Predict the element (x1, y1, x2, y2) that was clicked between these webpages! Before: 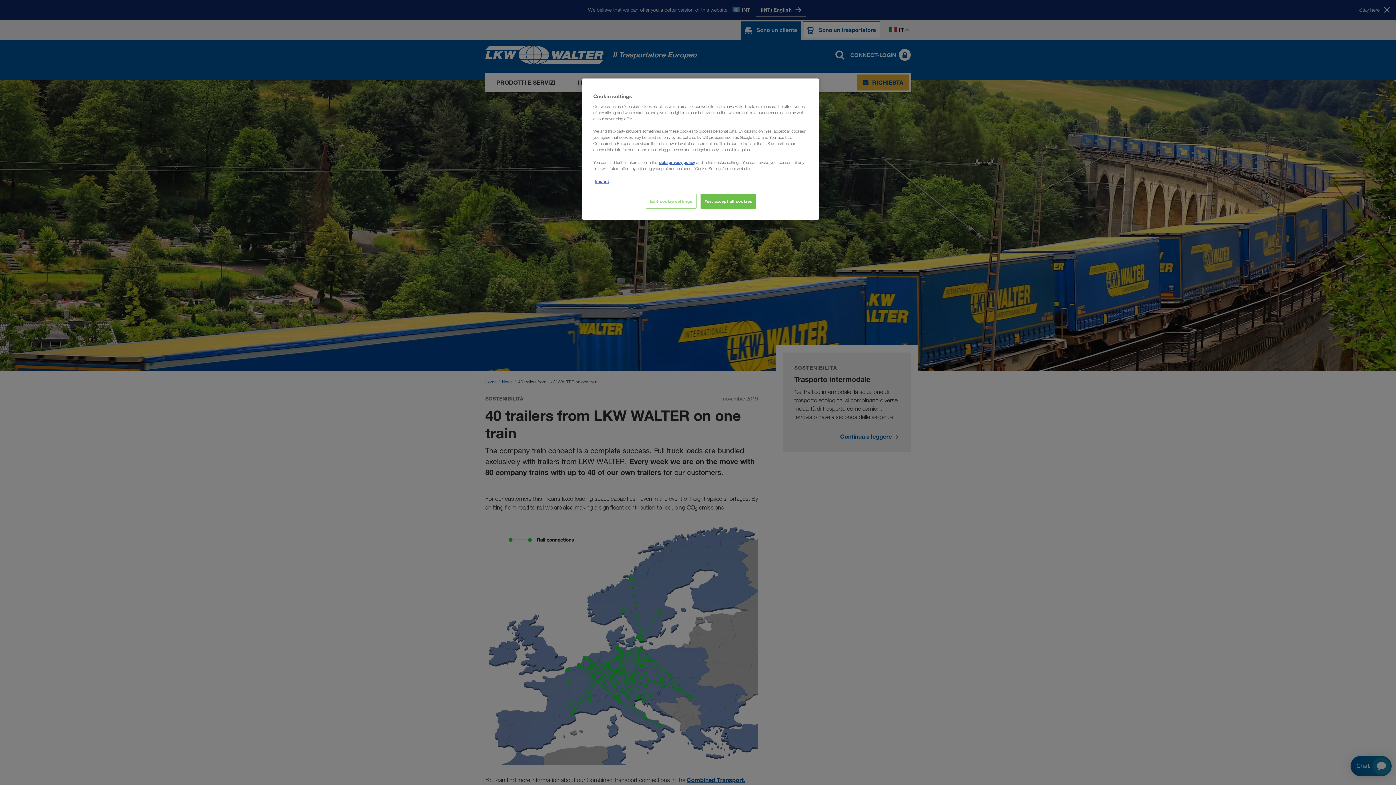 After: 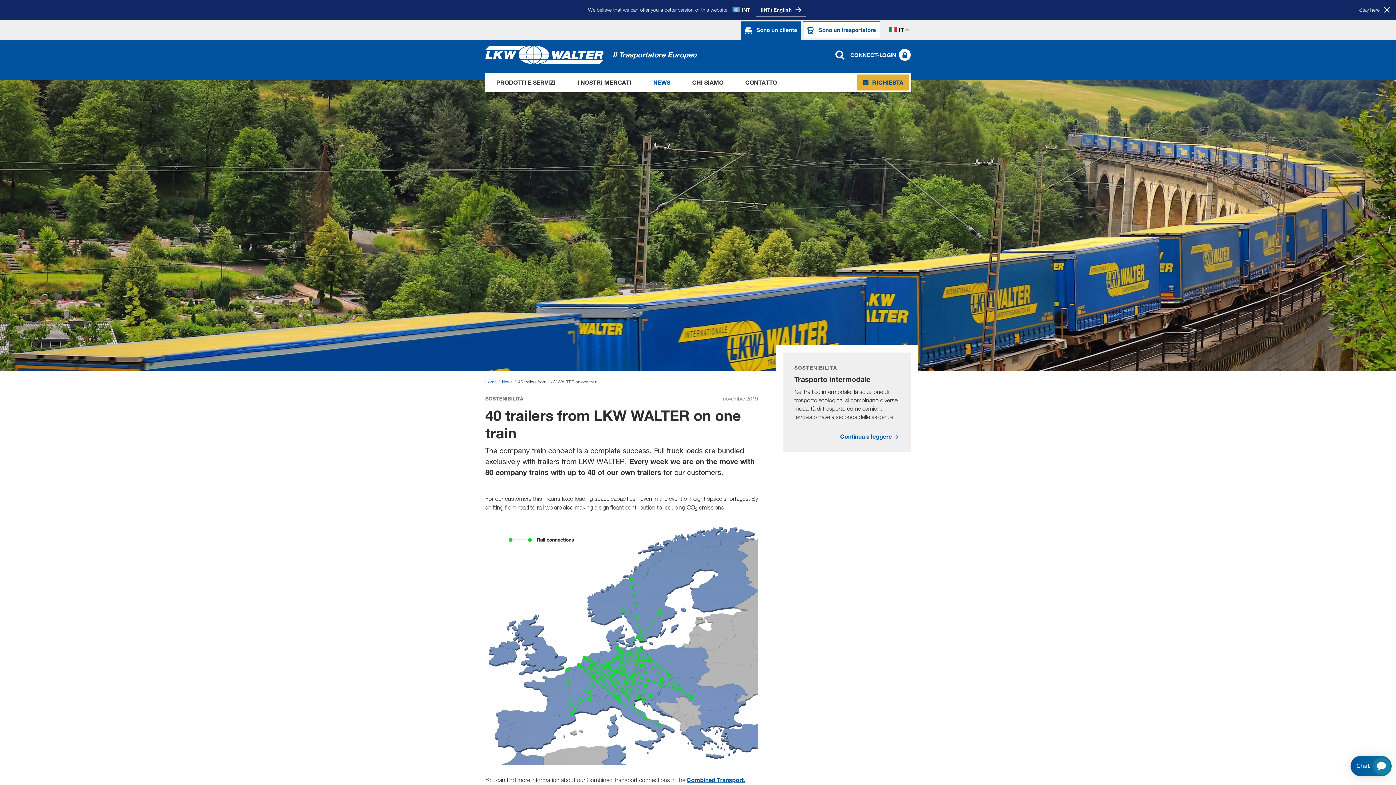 Action: bbox: (700, 193, 756, 208) label: Yes, accept all cookies